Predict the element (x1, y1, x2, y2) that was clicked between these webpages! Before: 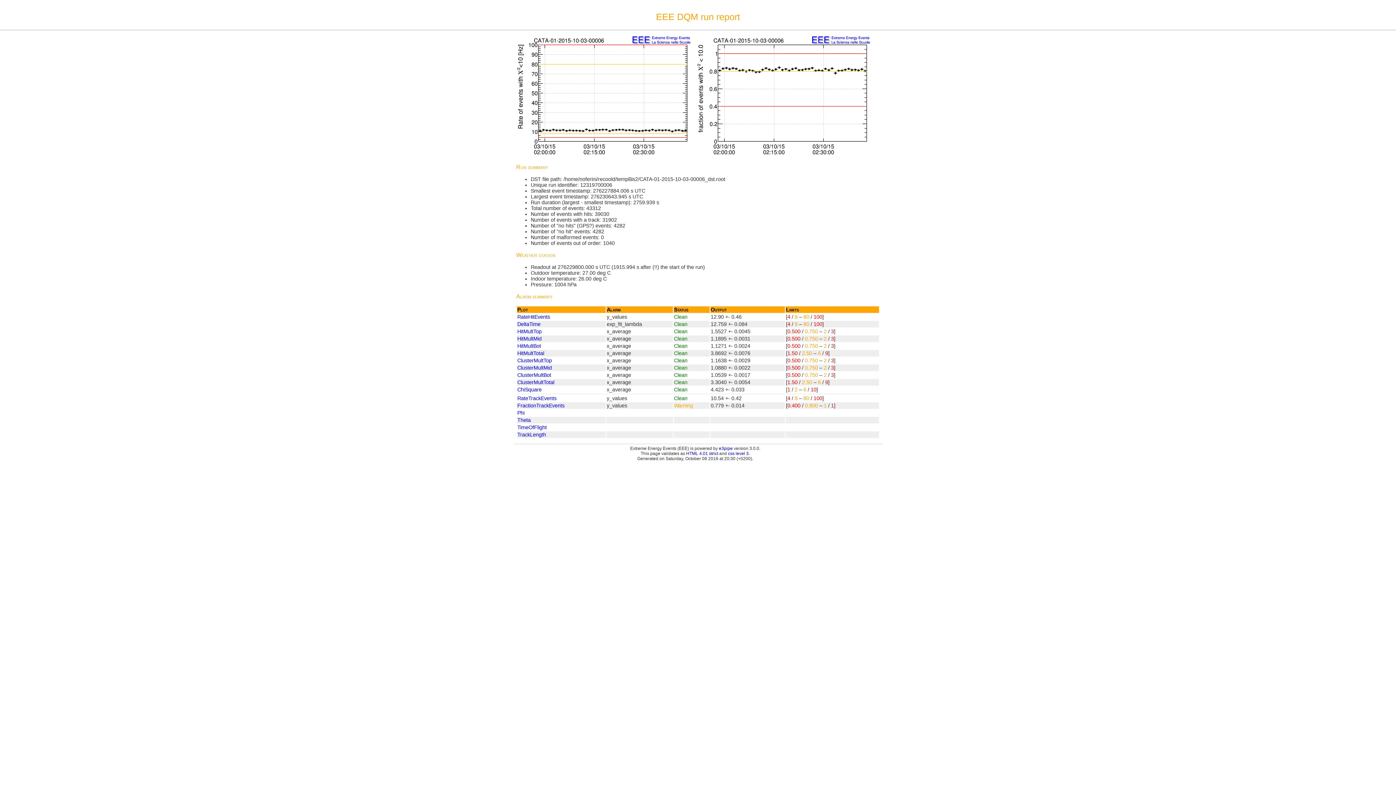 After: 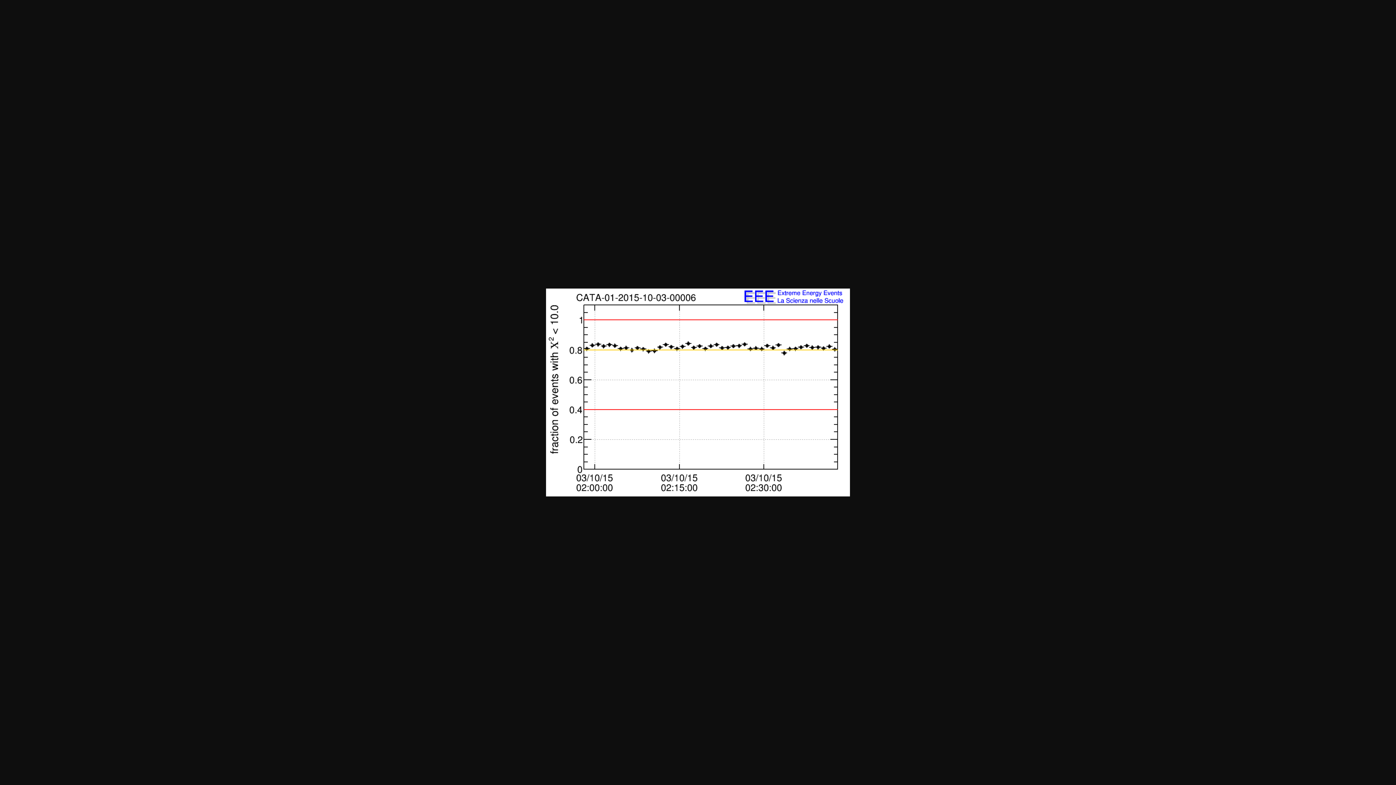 Action: label: FractionTrackEvents bbox: (517, 402, 564, 408)